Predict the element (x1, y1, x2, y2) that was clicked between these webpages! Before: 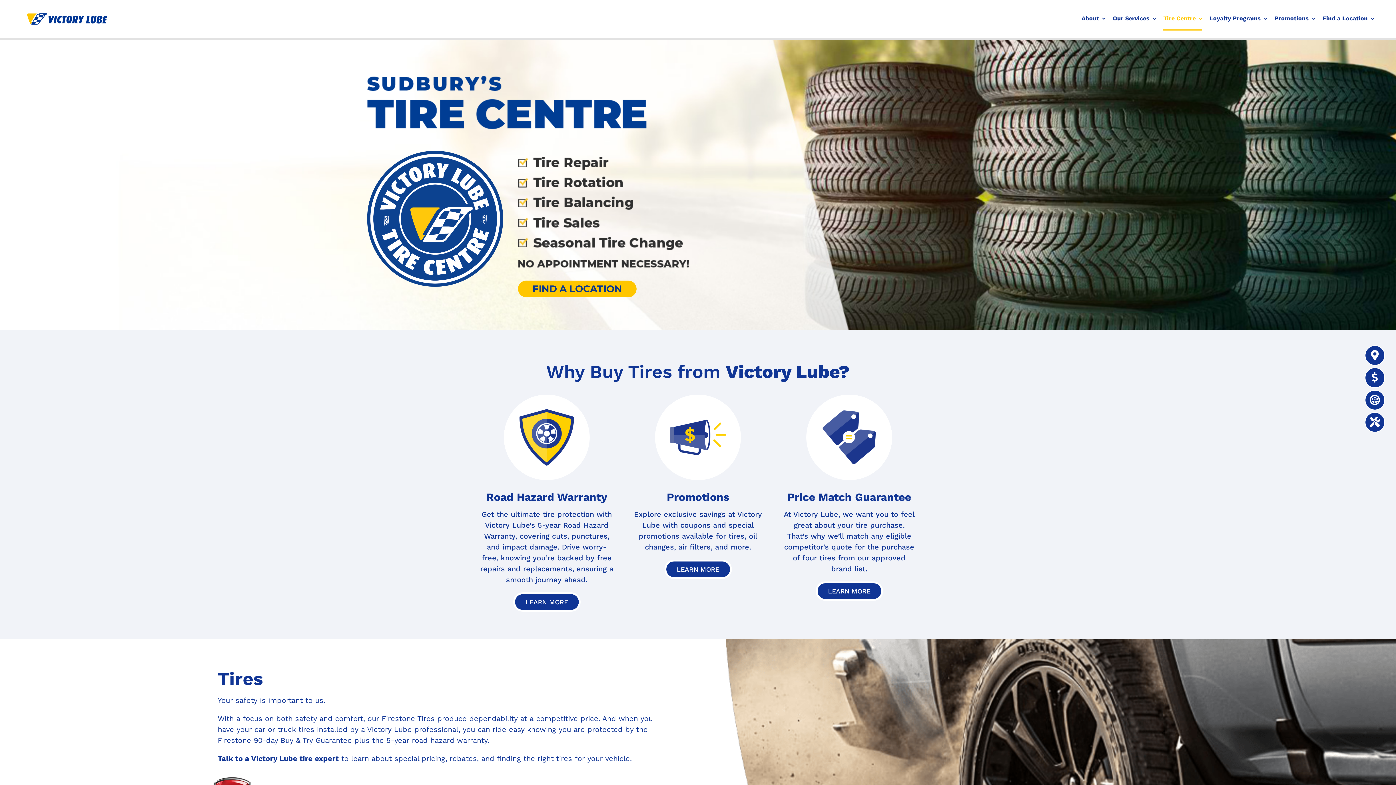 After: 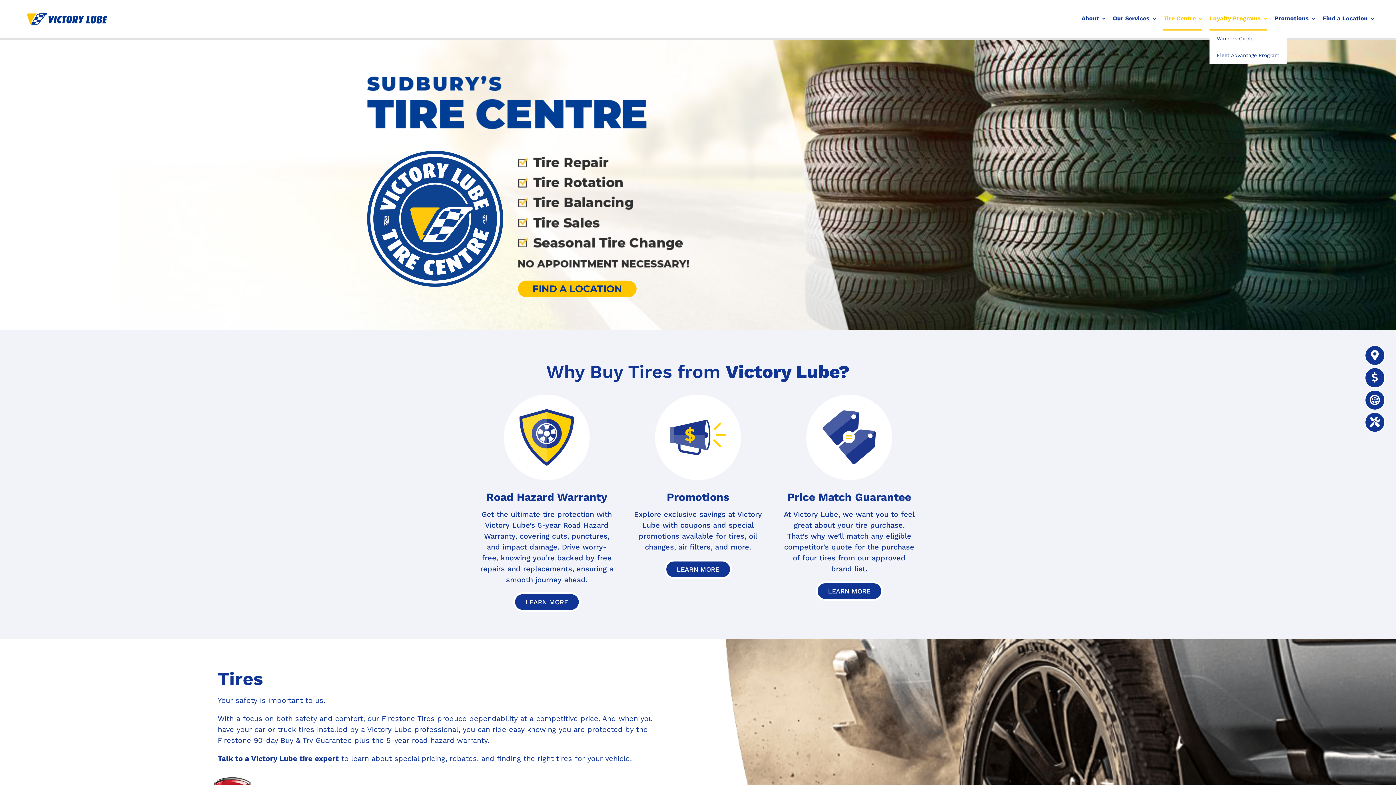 Action: bbox: (1209, 7, 1267, 30) label: Loyalty Programs